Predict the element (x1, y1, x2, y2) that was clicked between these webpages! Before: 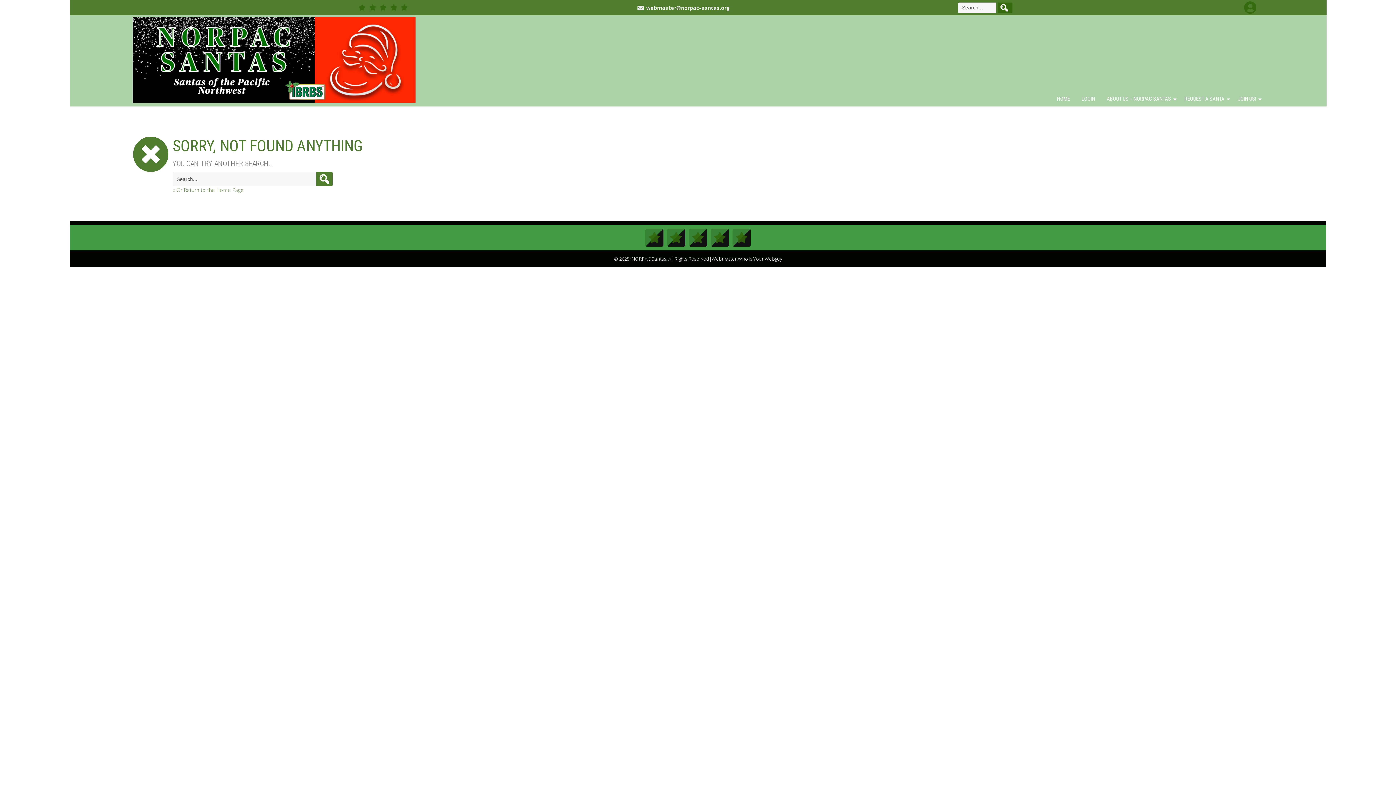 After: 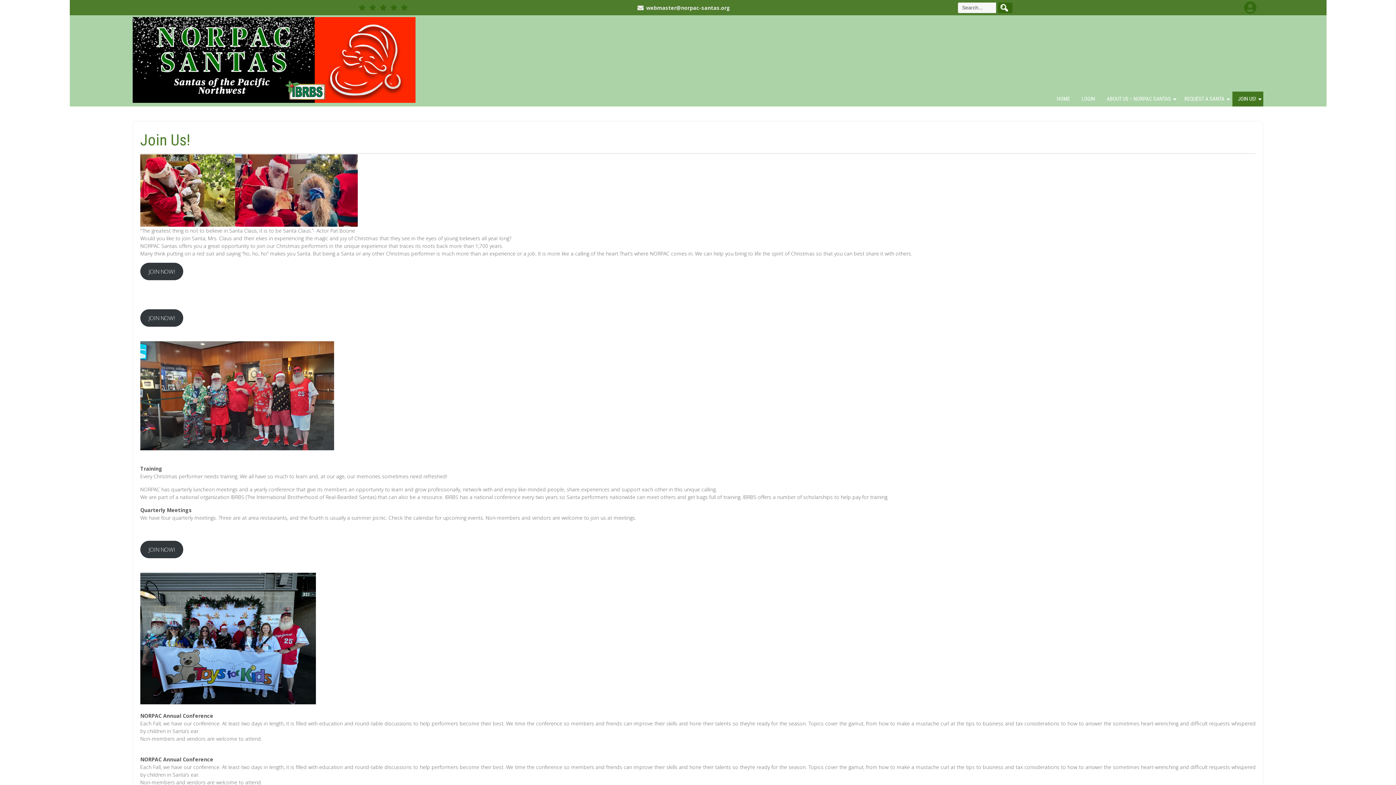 Action: label: JOIN US! bbox: (1232, 91, 1263, 106)